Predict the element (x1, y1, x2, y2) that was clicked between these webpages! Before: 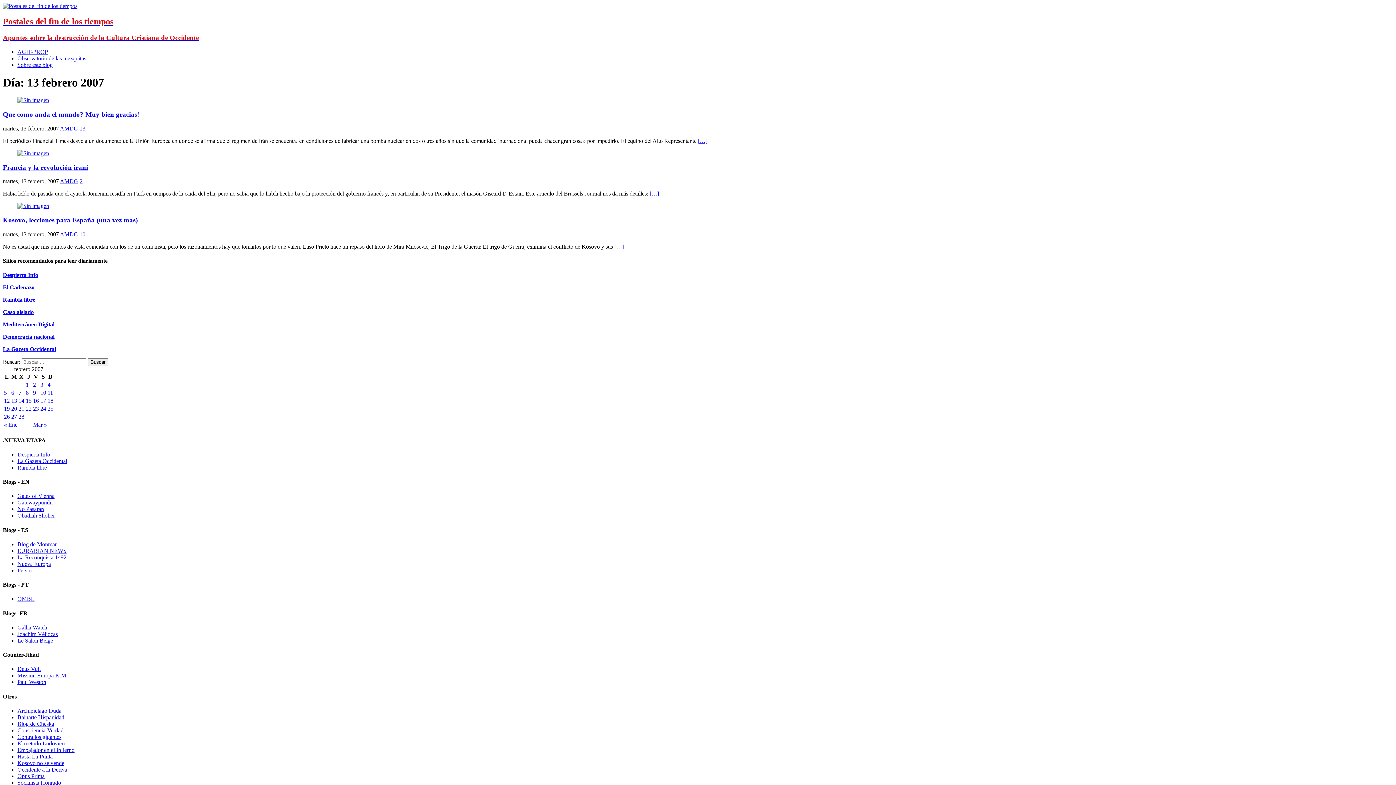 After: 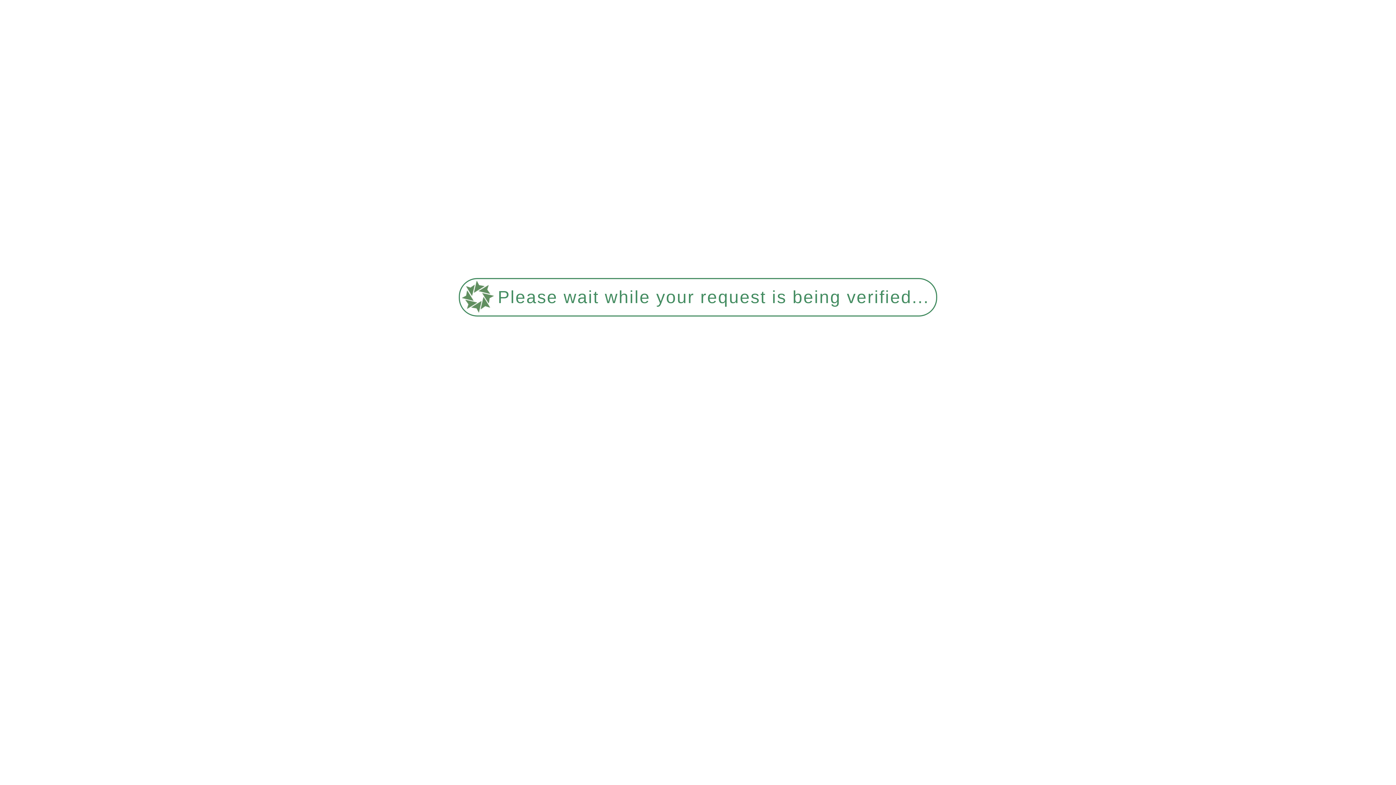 Action: label: Entradas publicadas el 11 February 2007 bbox: (47, 389, 53, 396)